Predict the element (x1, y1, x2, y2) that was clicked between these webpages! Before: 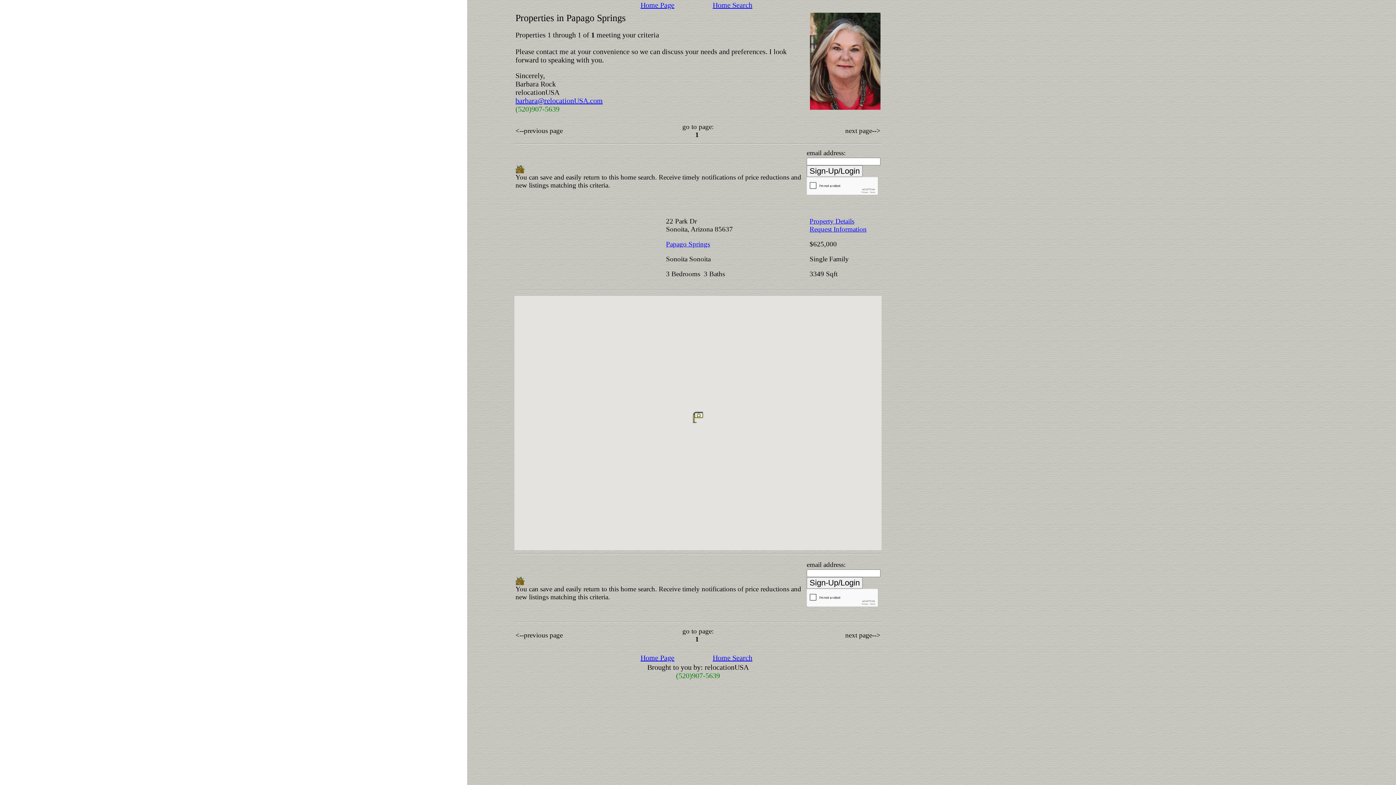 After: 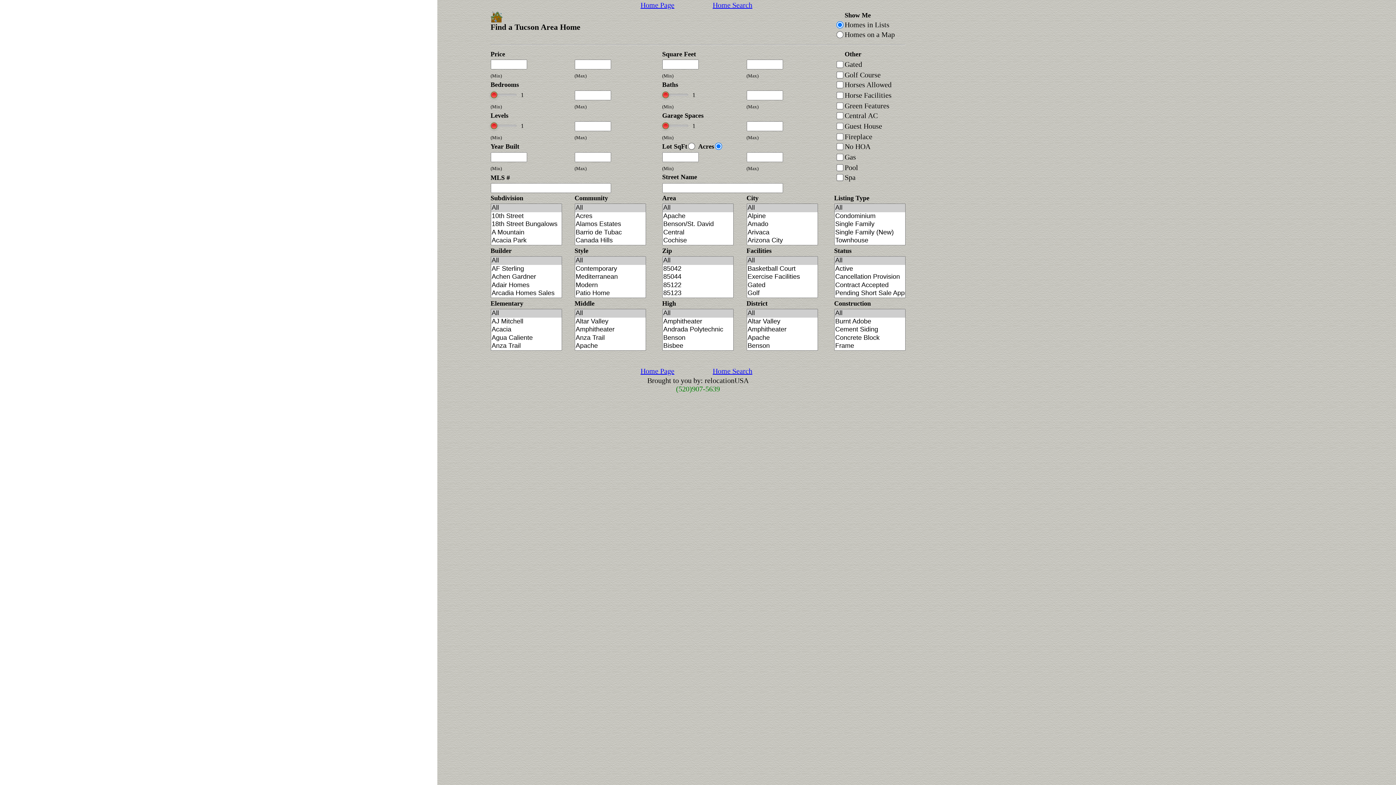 Action: bbox: (712, 1, 752, 9) label: Home Search